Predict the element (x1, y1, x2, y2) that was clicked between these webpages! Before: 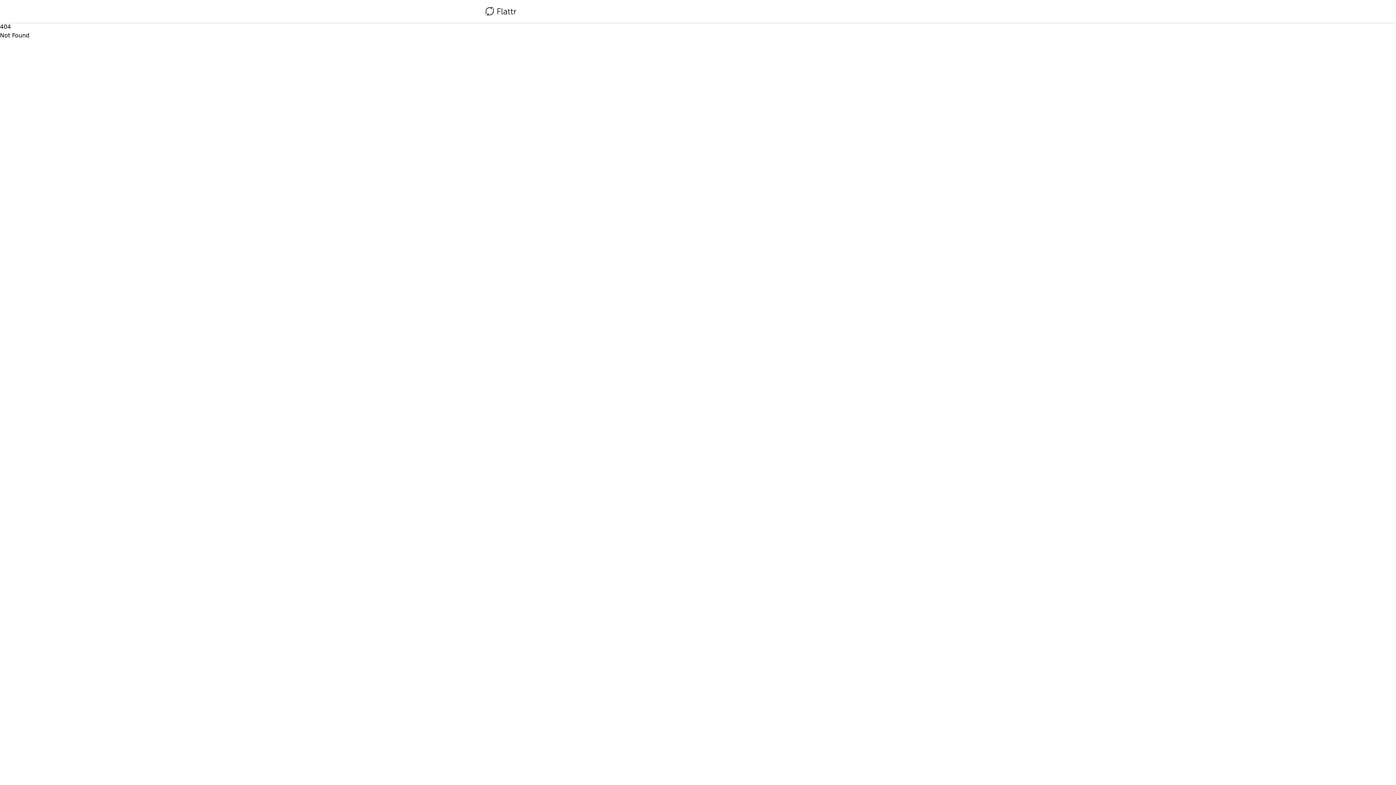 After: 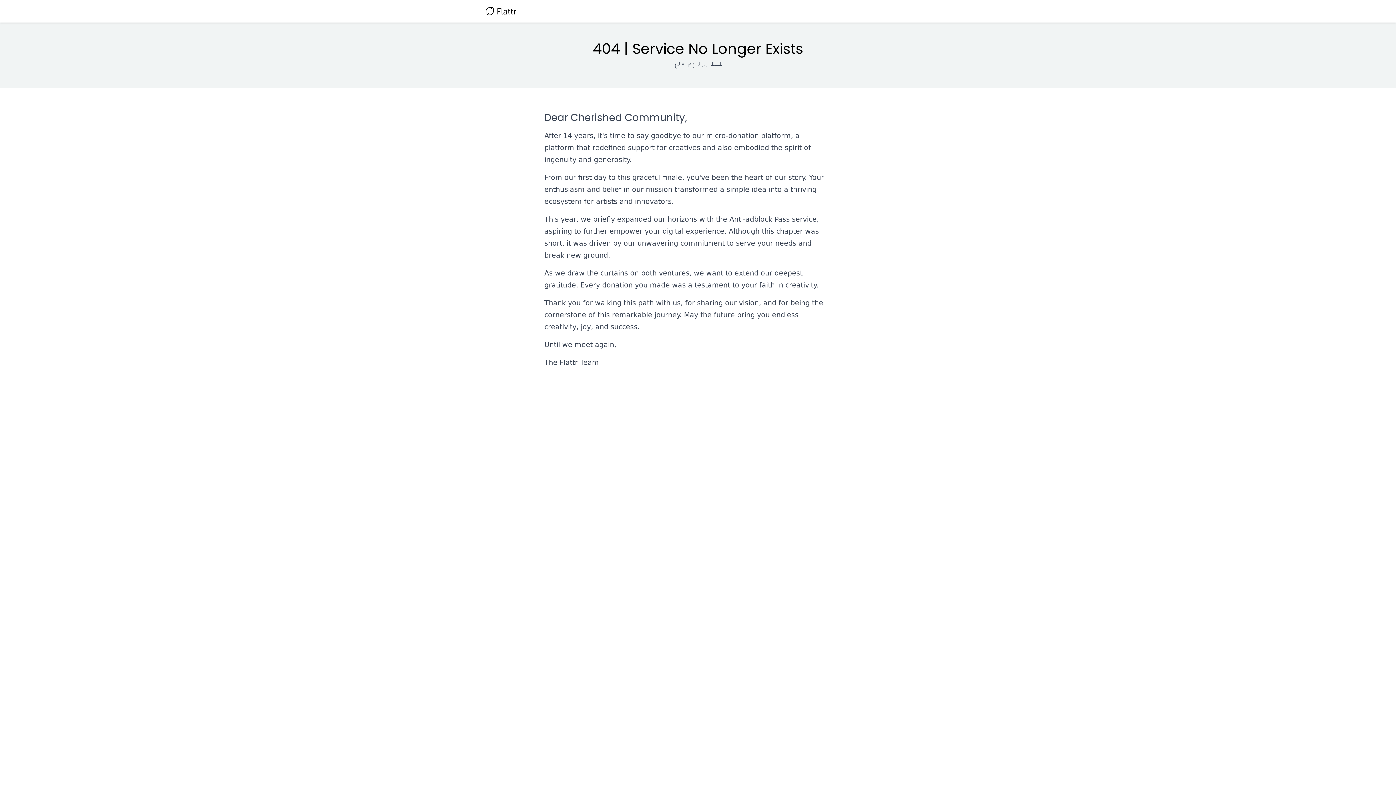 Action: bbox: (485, 4, 516, 18)